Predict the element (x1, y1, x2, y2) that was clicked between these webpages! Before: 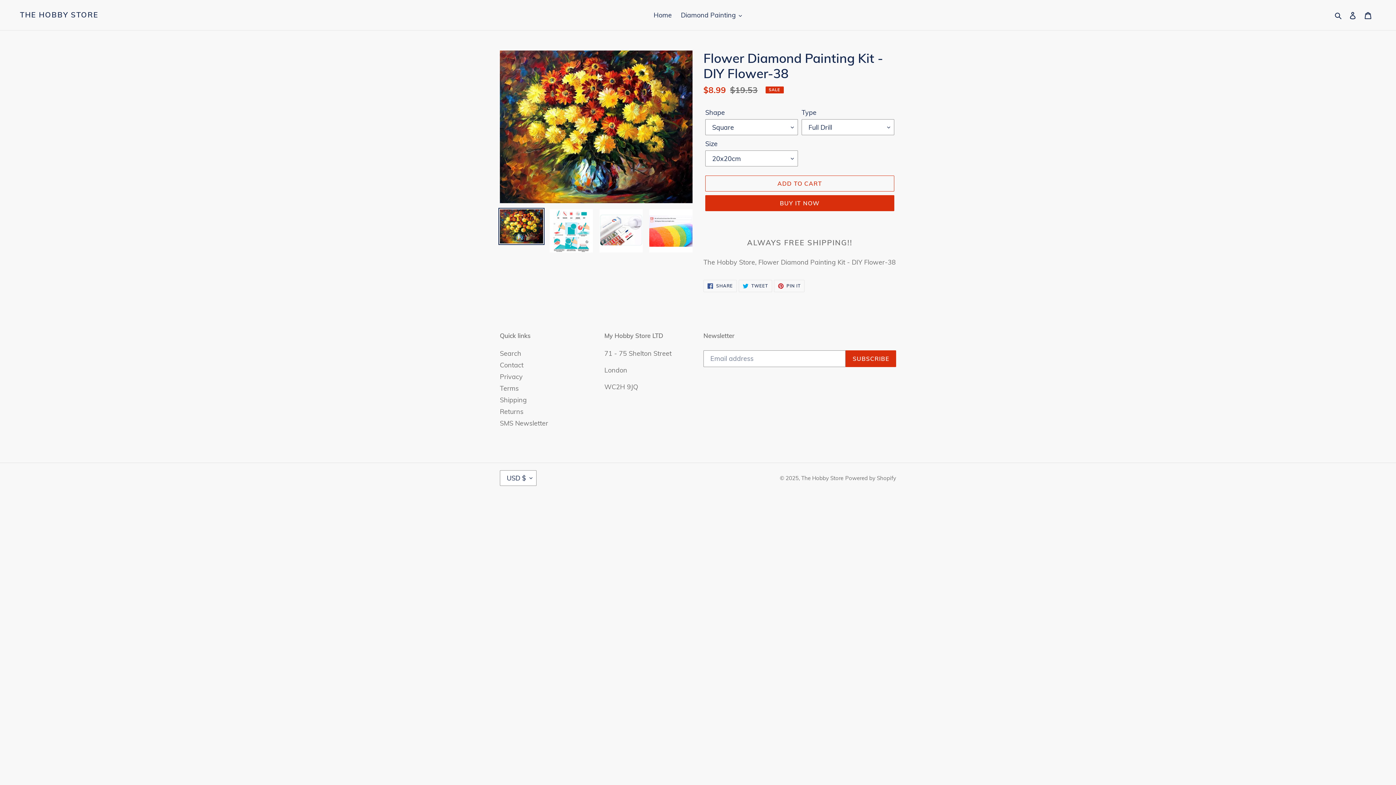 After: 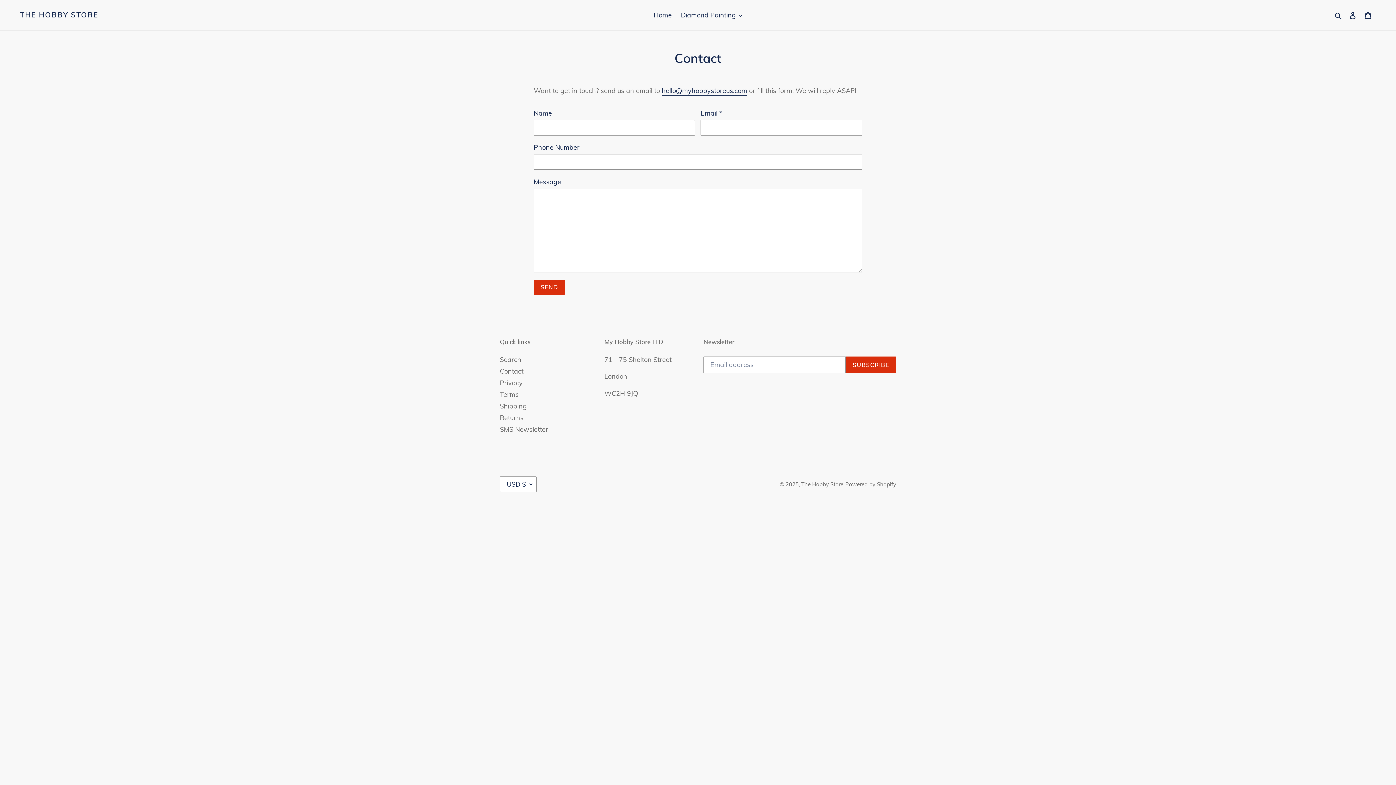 Action: label: Contact bbox: (500, 360, 523, 369)